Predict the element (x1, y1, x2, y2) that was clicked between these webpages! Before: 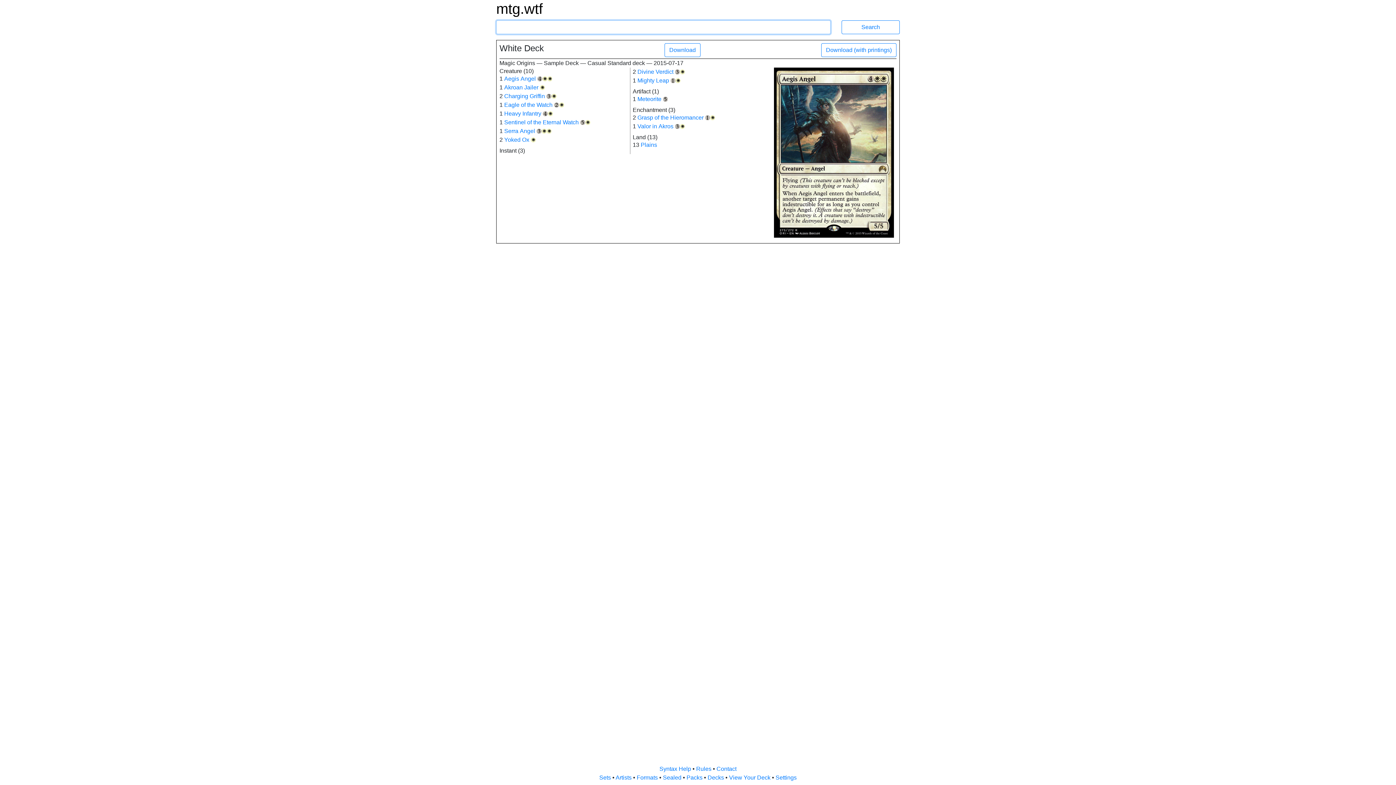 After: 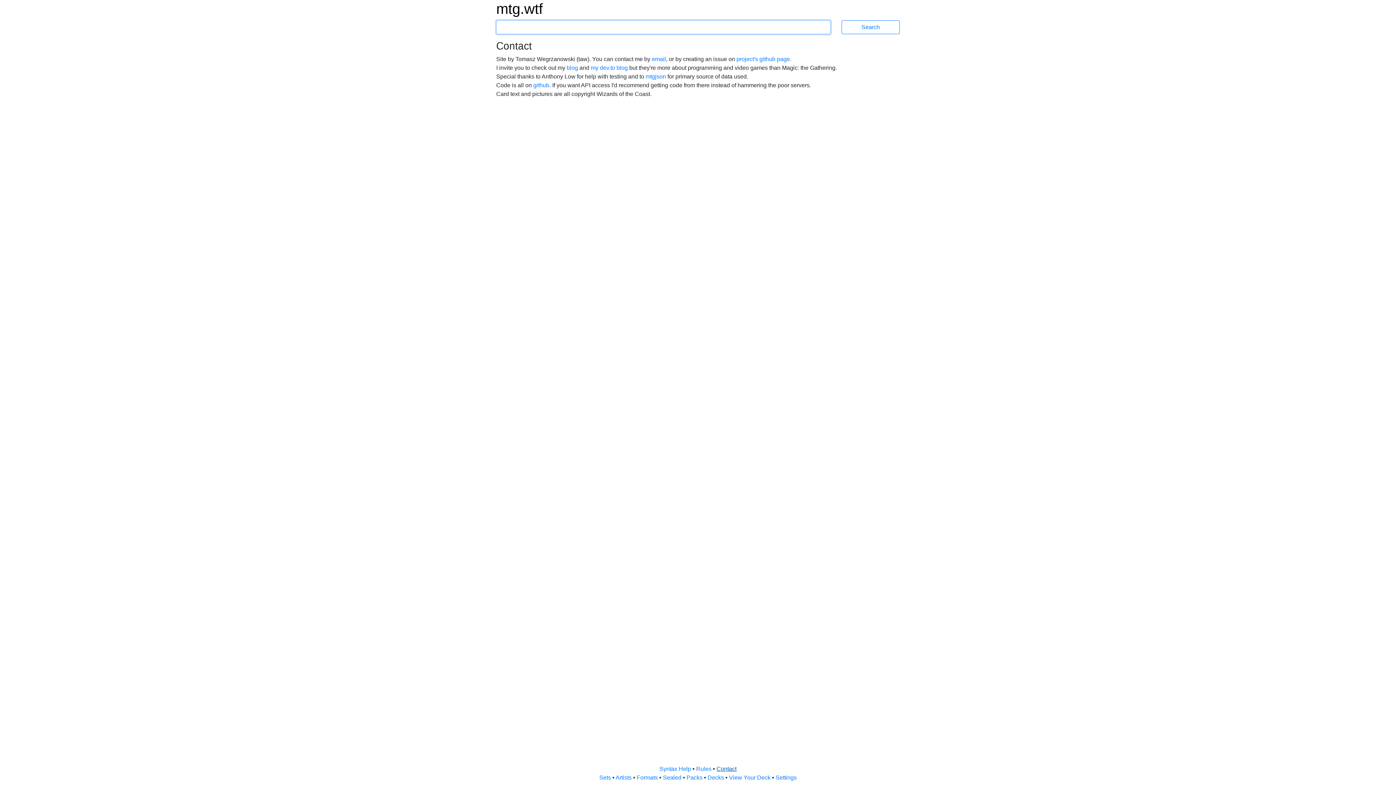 Action: label: Contact bbox: (716, 766, 736, 772)